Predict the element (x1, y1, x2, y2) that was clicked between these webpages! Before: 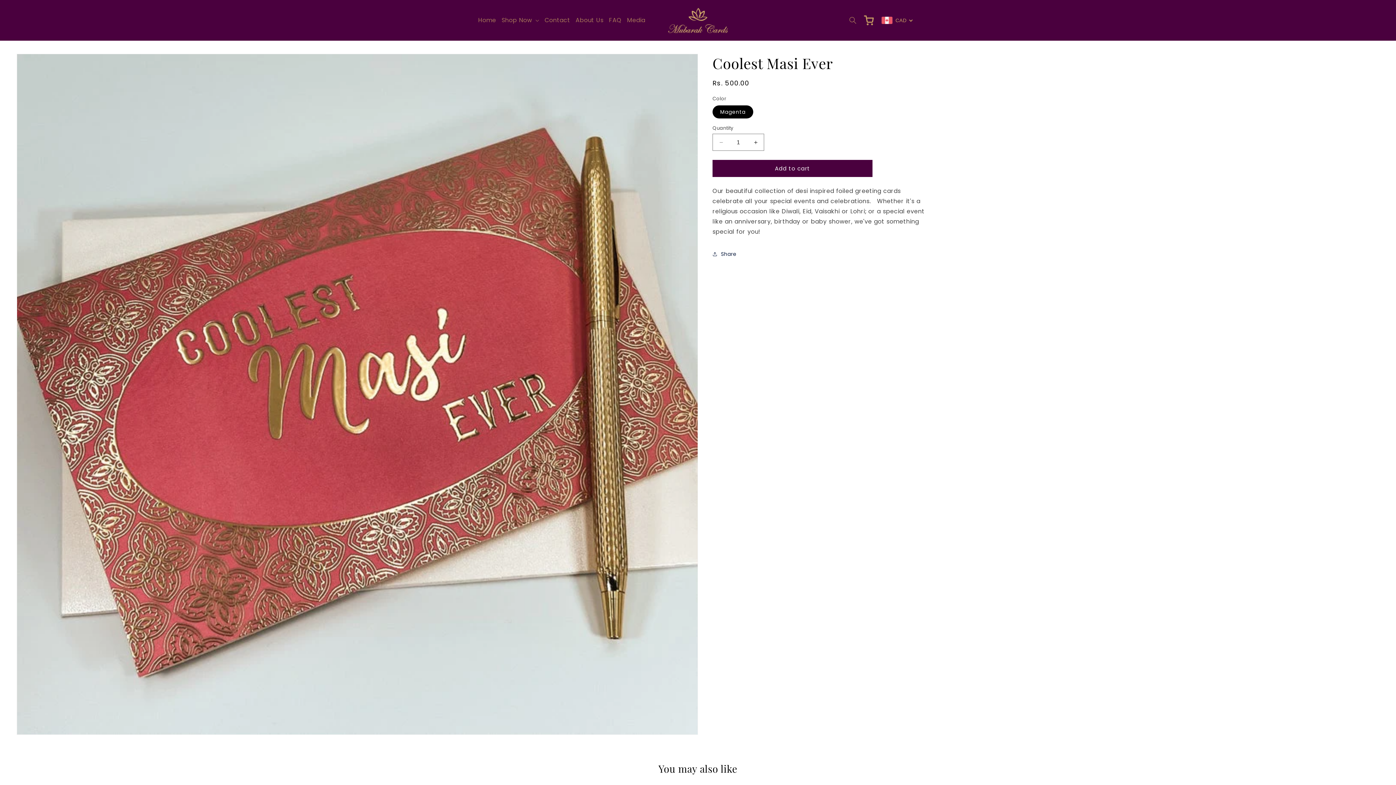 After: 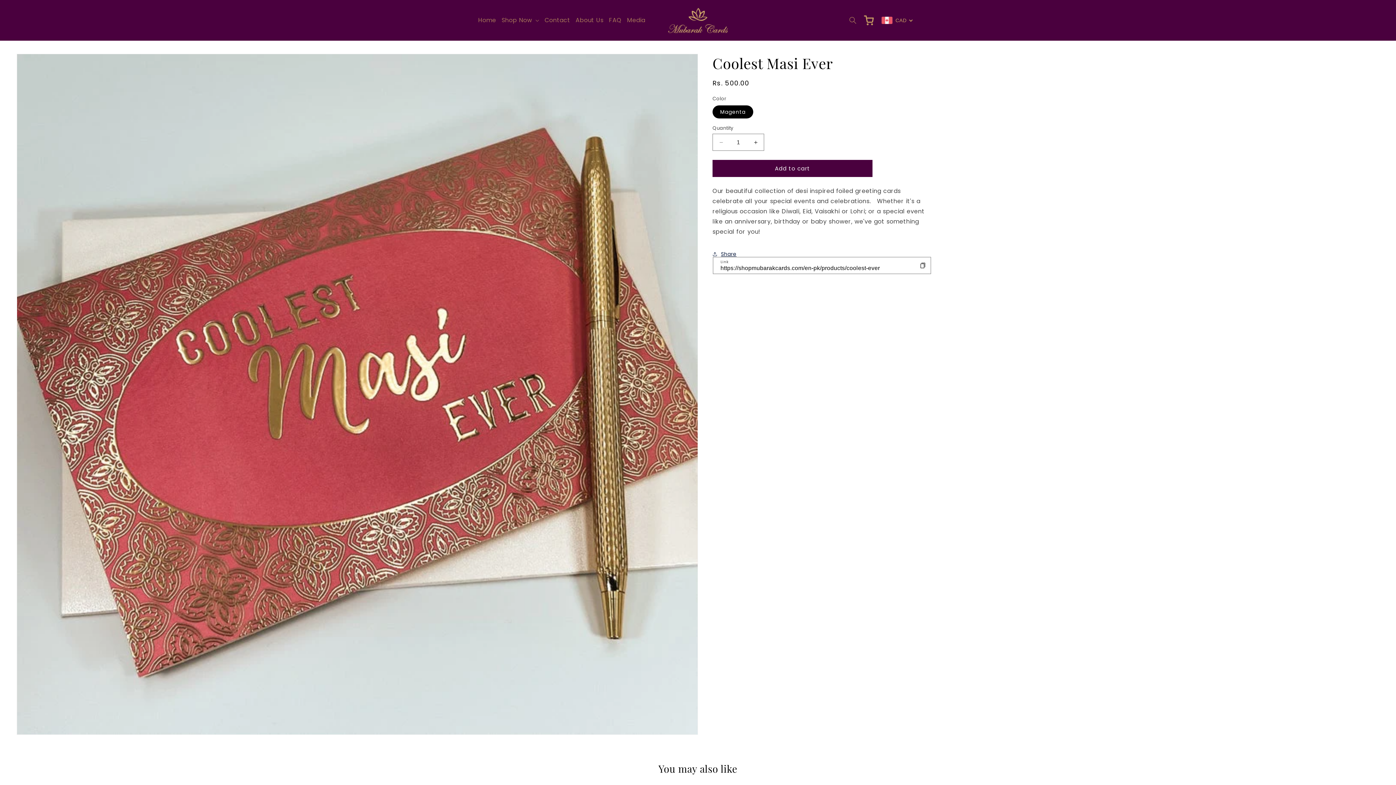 Action: bbox: (712, 246, 736, 262) label: Share